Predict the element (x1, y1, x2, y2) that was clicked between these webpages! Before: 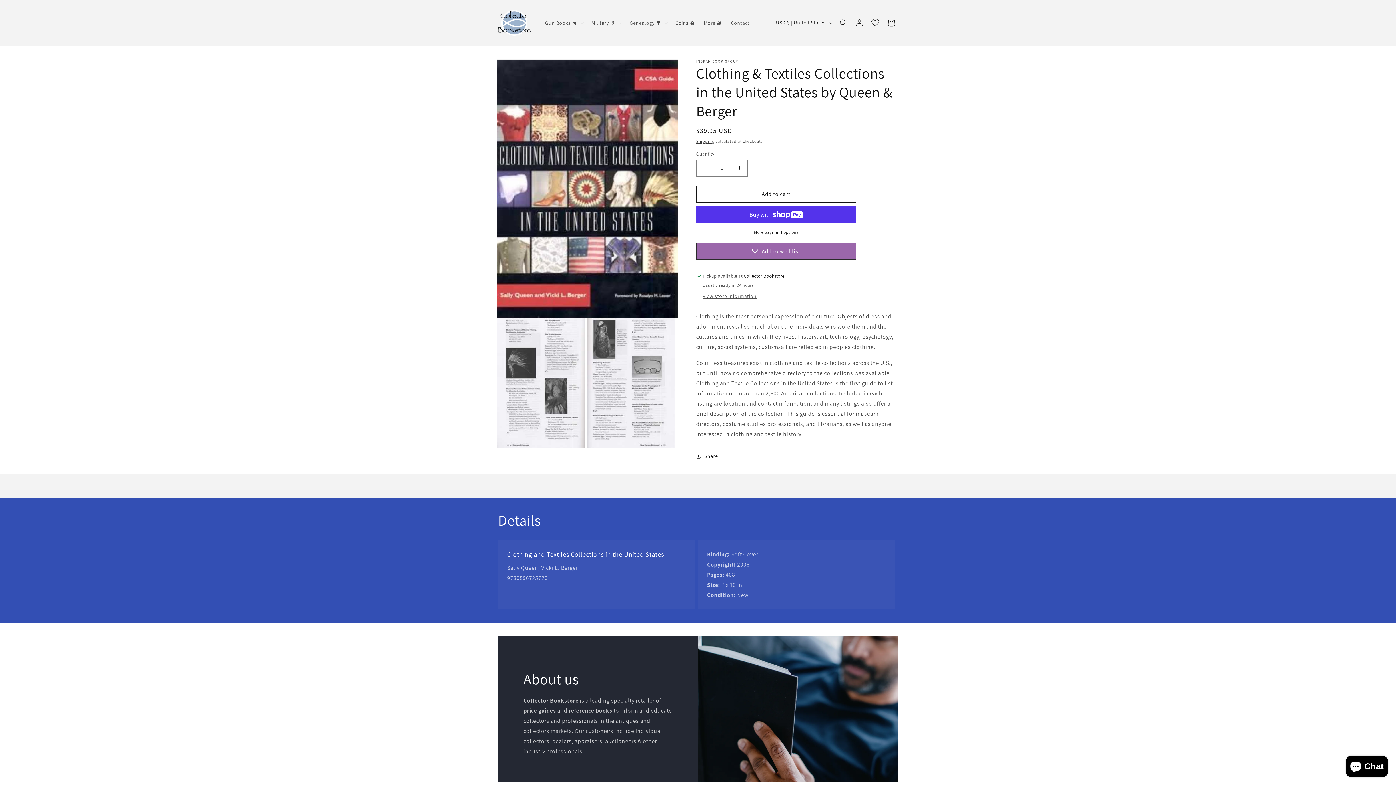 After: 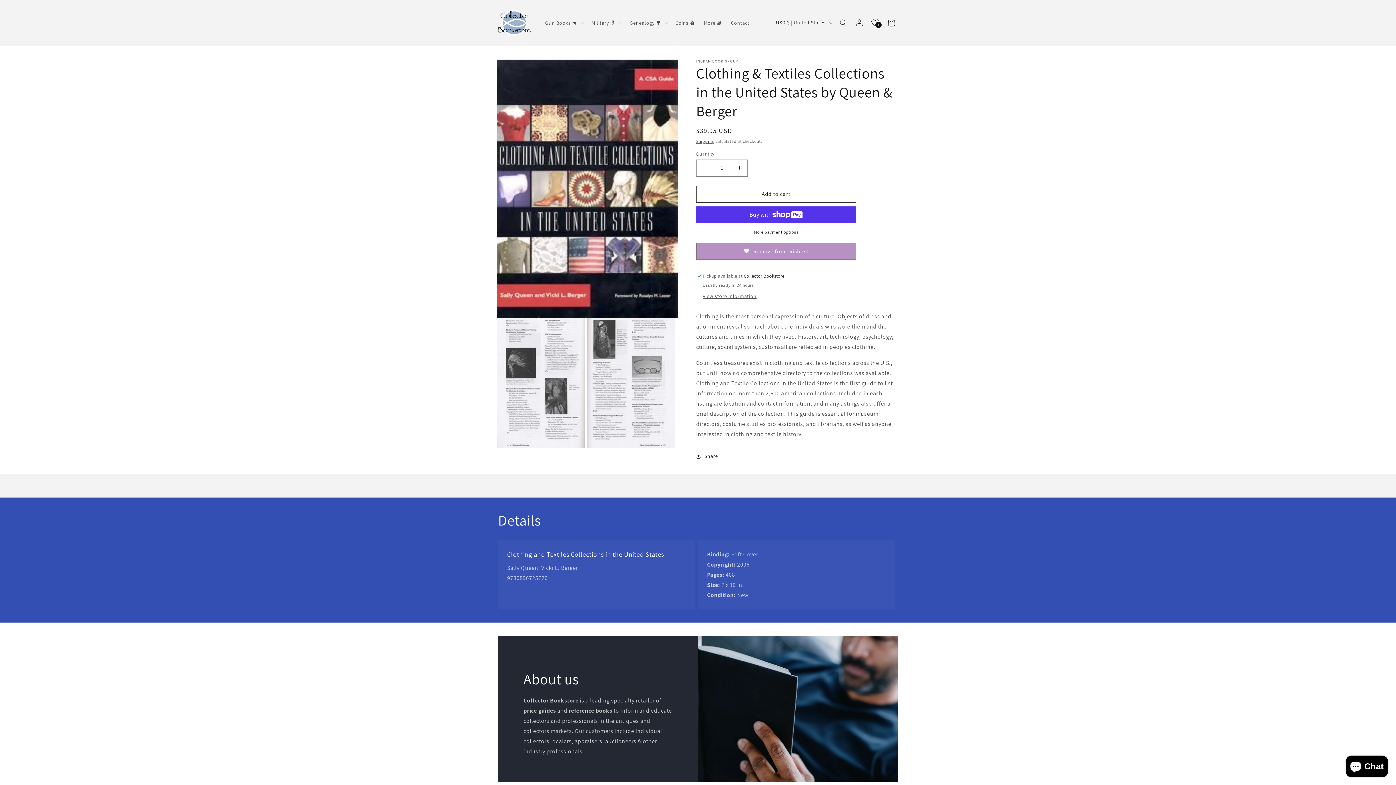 Action: label: Add to wishlist bbox: (696, 242, 856, 259)